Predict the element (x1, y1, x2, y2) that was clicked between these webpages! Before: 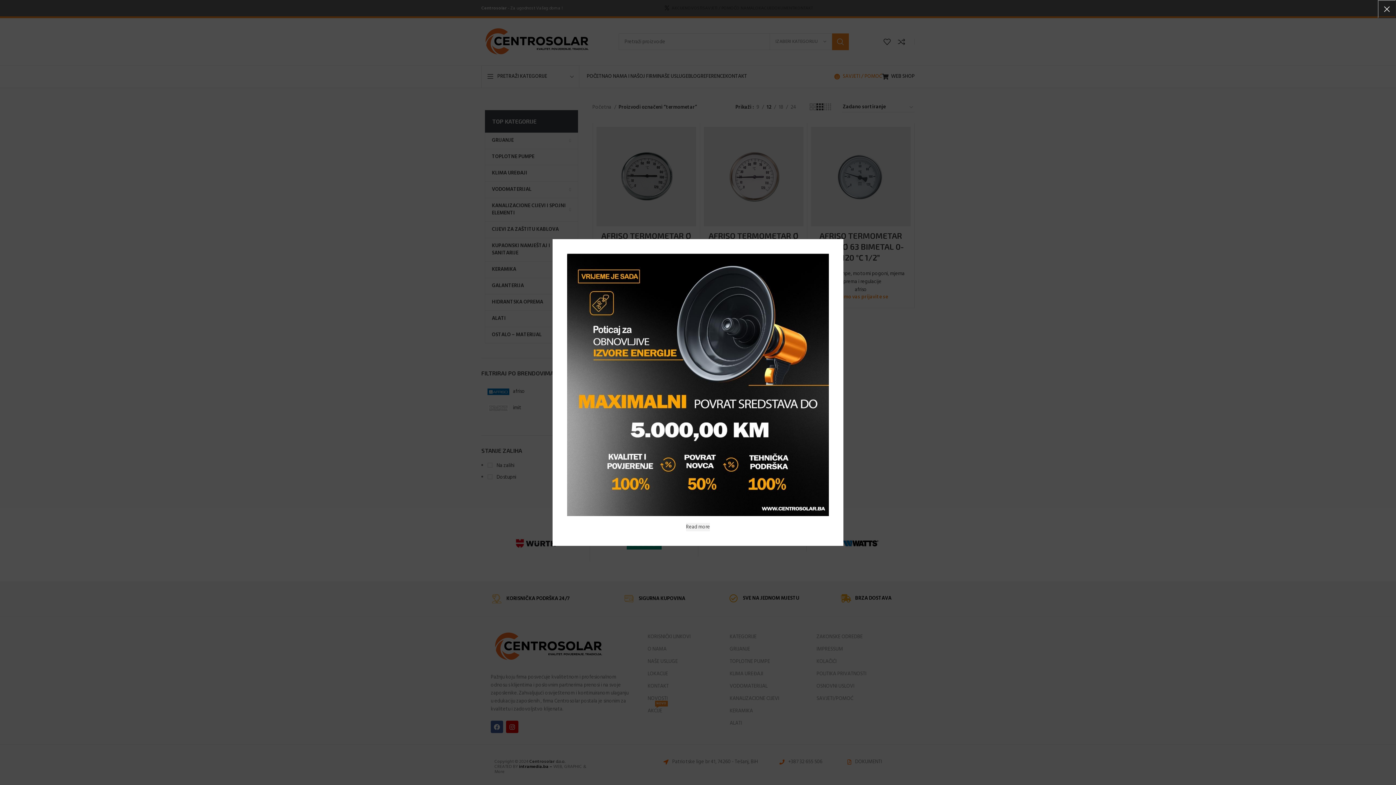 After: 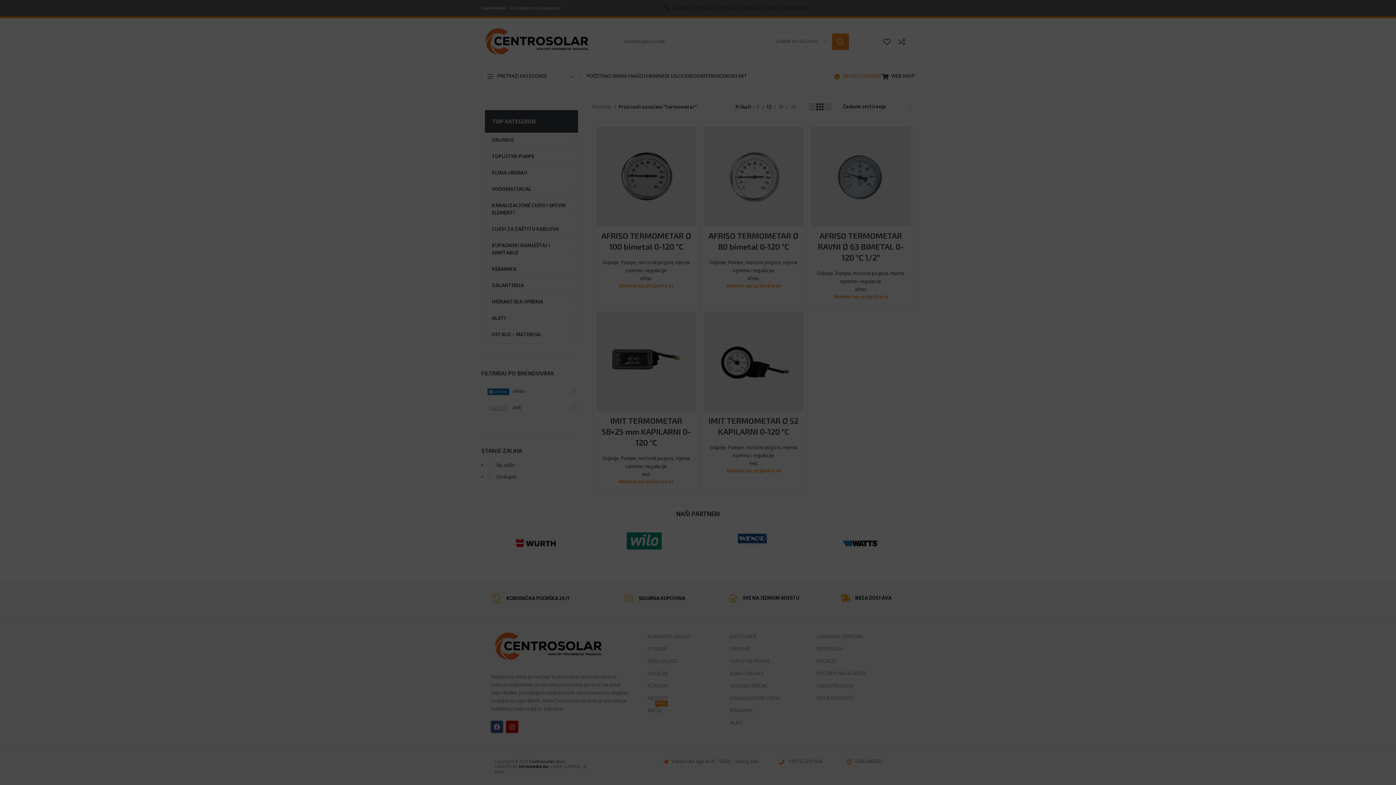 Action: label: Read more bbox: (657, 523, 681, 531)